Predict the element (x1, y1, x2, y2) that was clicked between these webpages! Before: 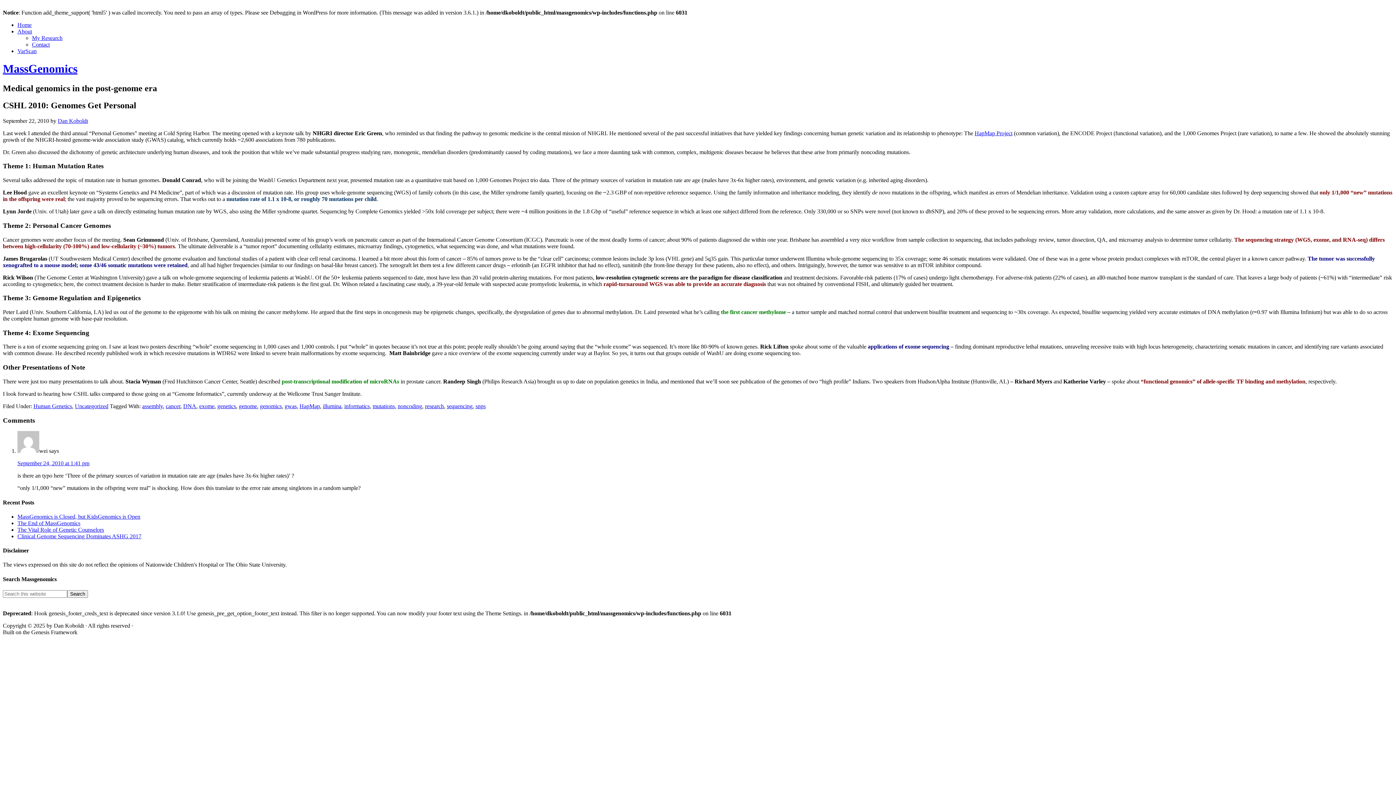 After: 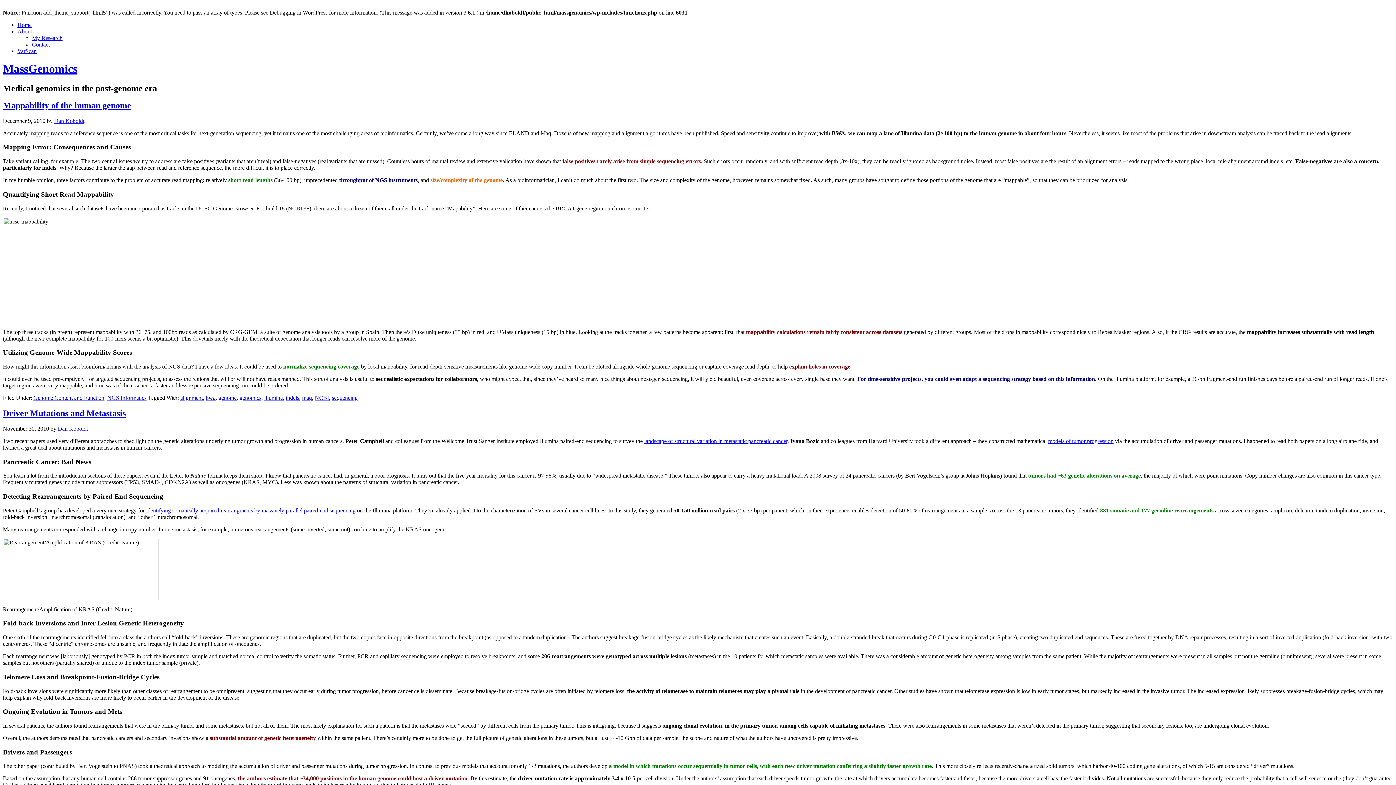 Action: label: illumina bbox: (322, 403, 341, 409)